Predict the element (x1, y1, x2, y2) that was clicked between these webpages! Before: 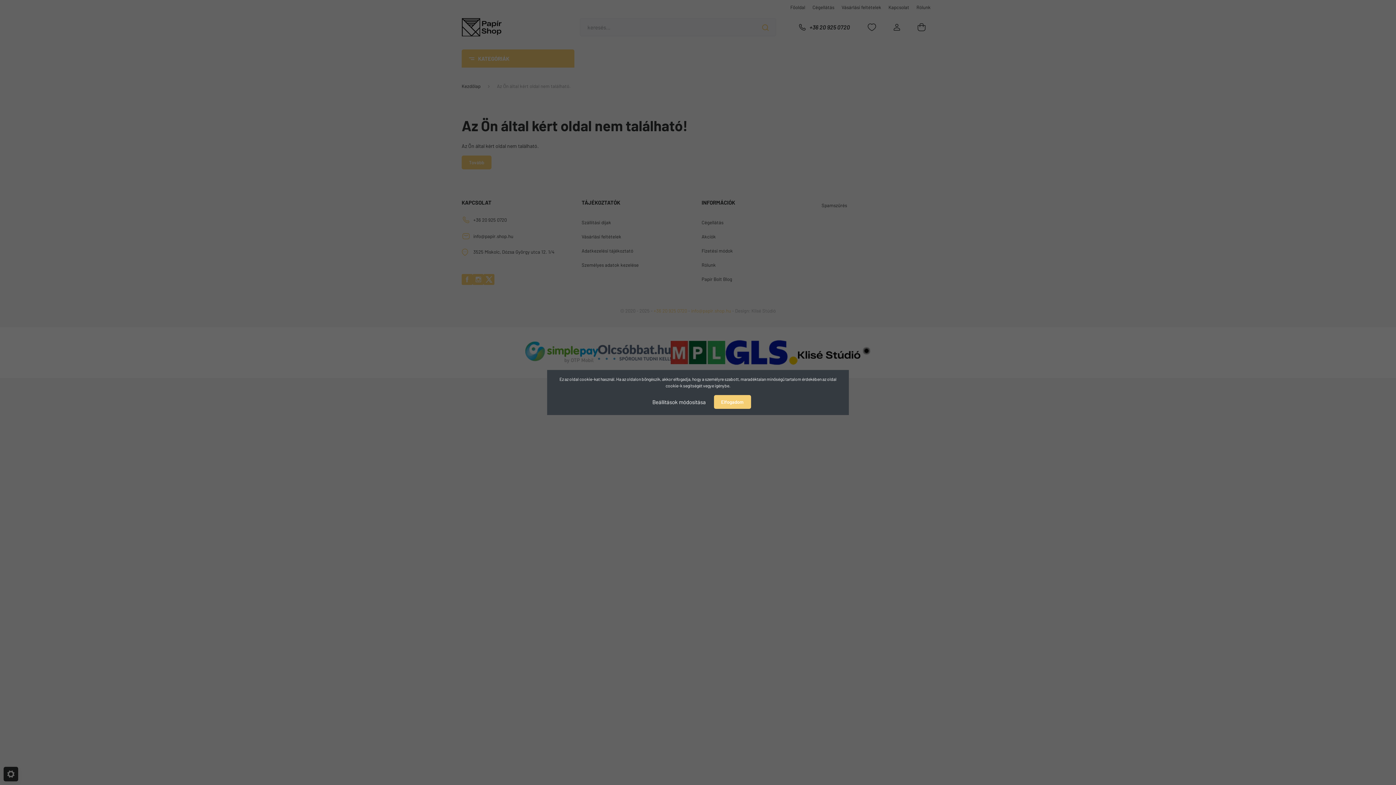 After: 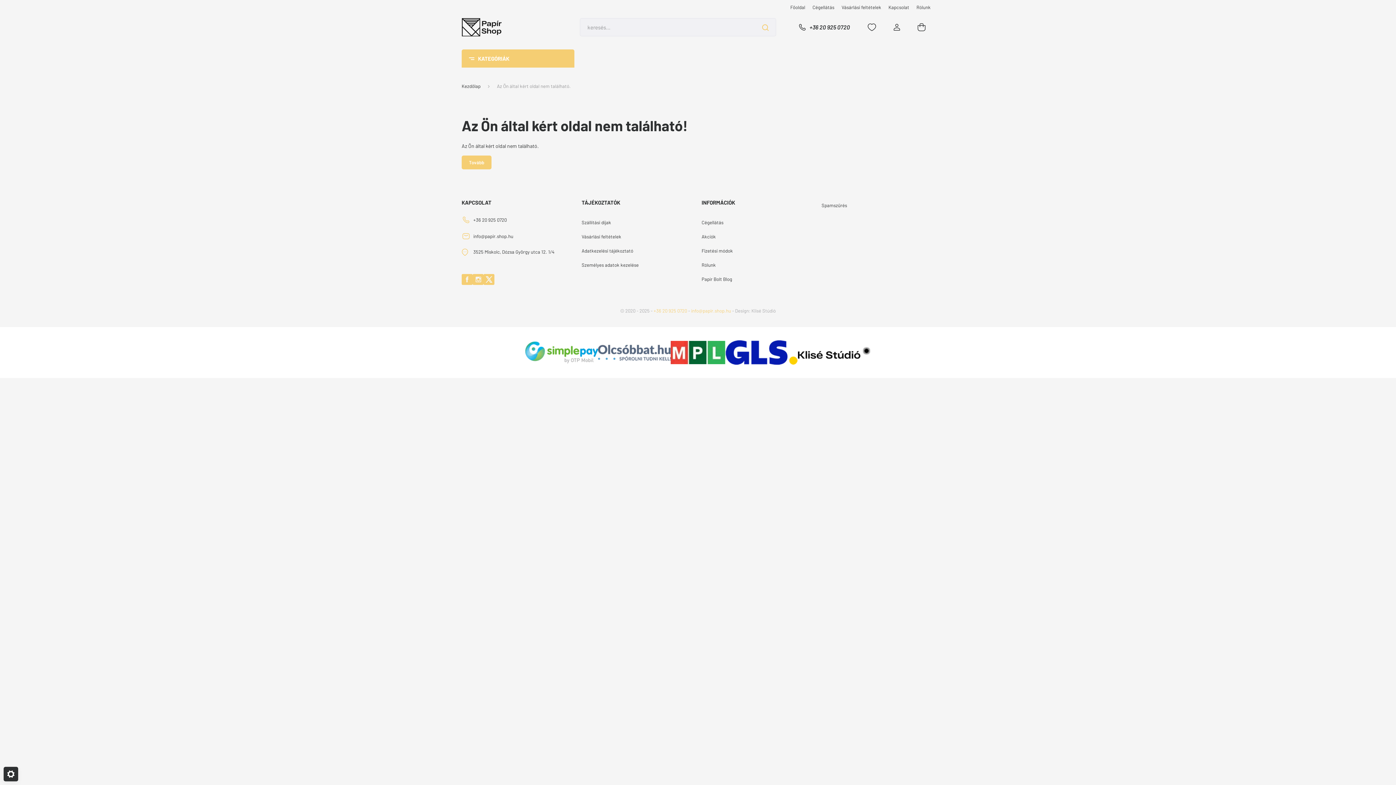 Action: label: Elfogadom bbox: (714, 395, 751, 409)